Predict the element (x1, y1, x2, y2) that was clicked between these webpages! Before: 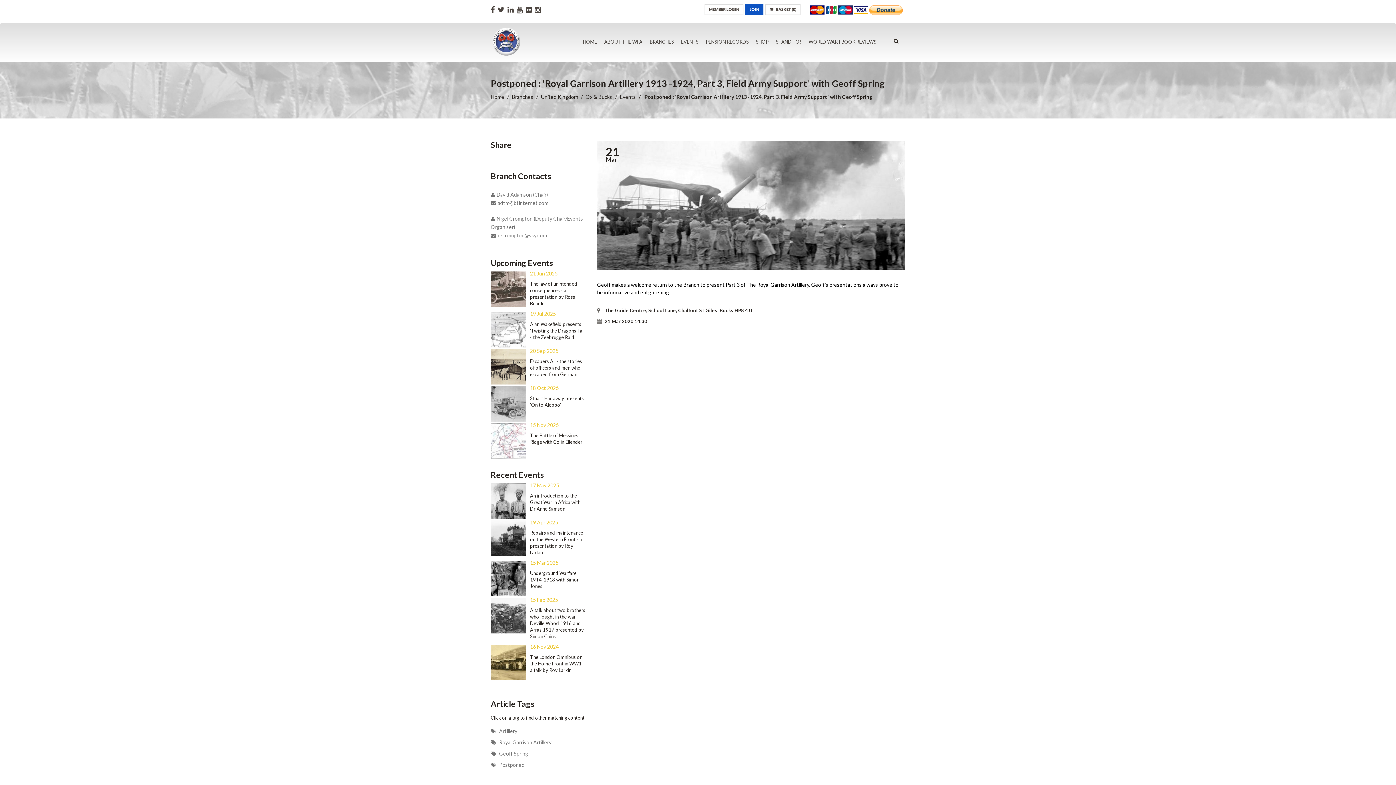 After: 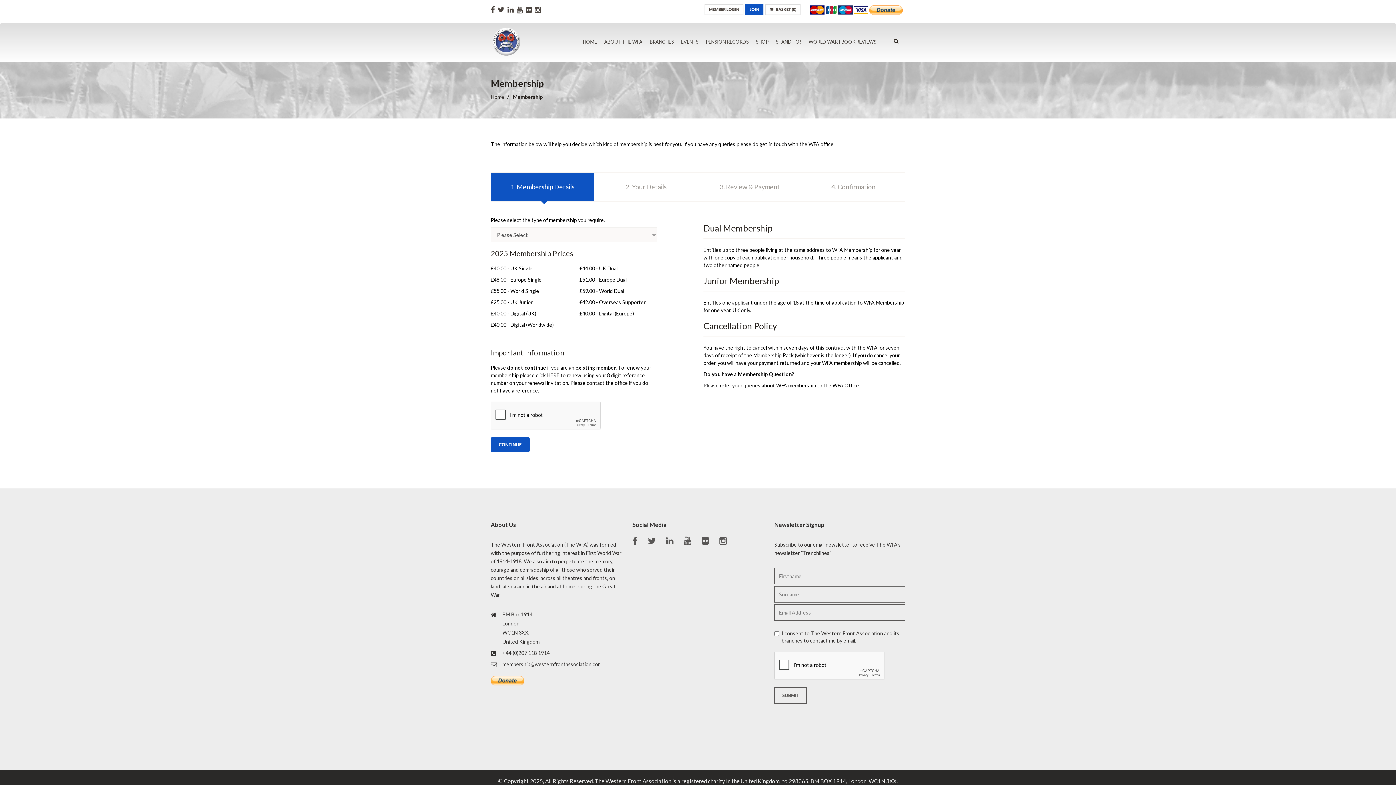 Action: label: JOIN bbox: (745, 4, 763, 15)